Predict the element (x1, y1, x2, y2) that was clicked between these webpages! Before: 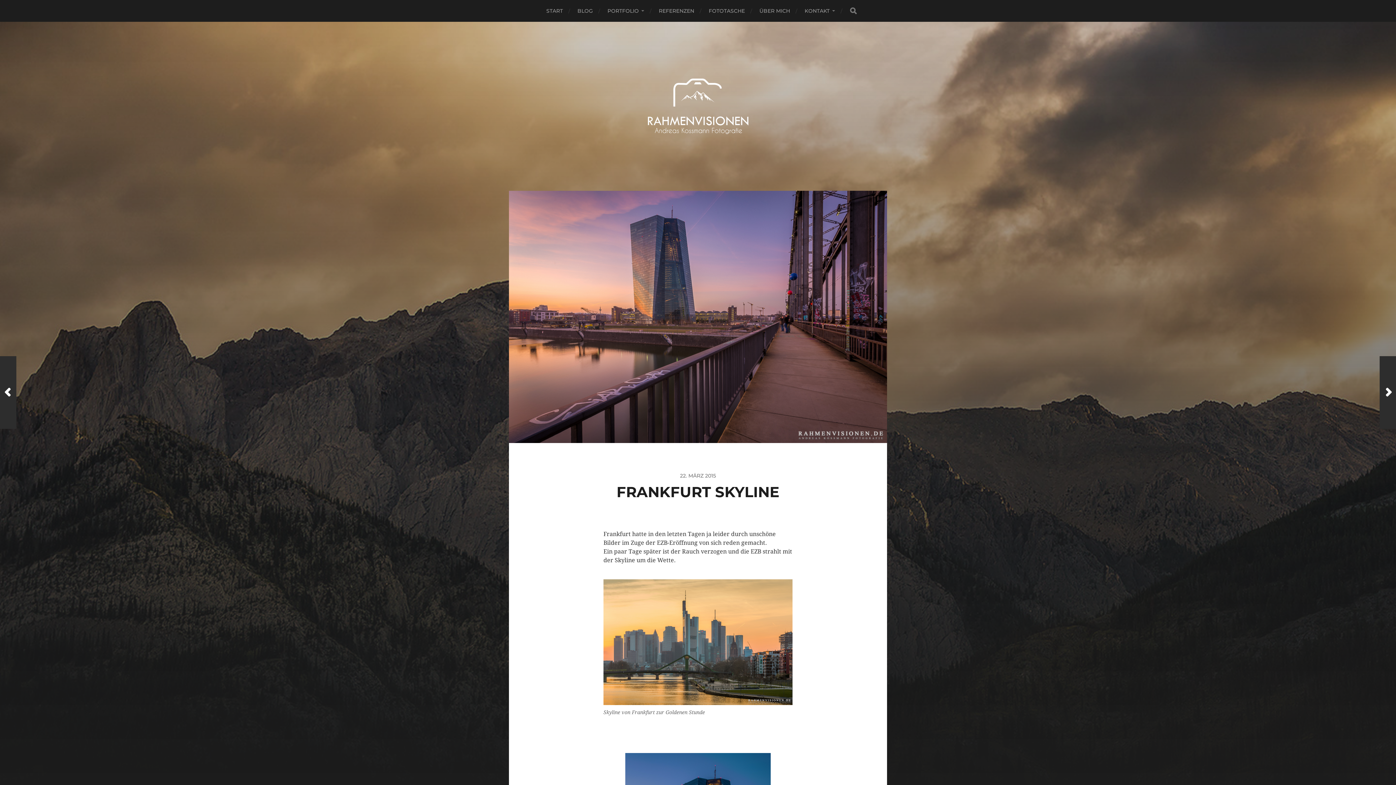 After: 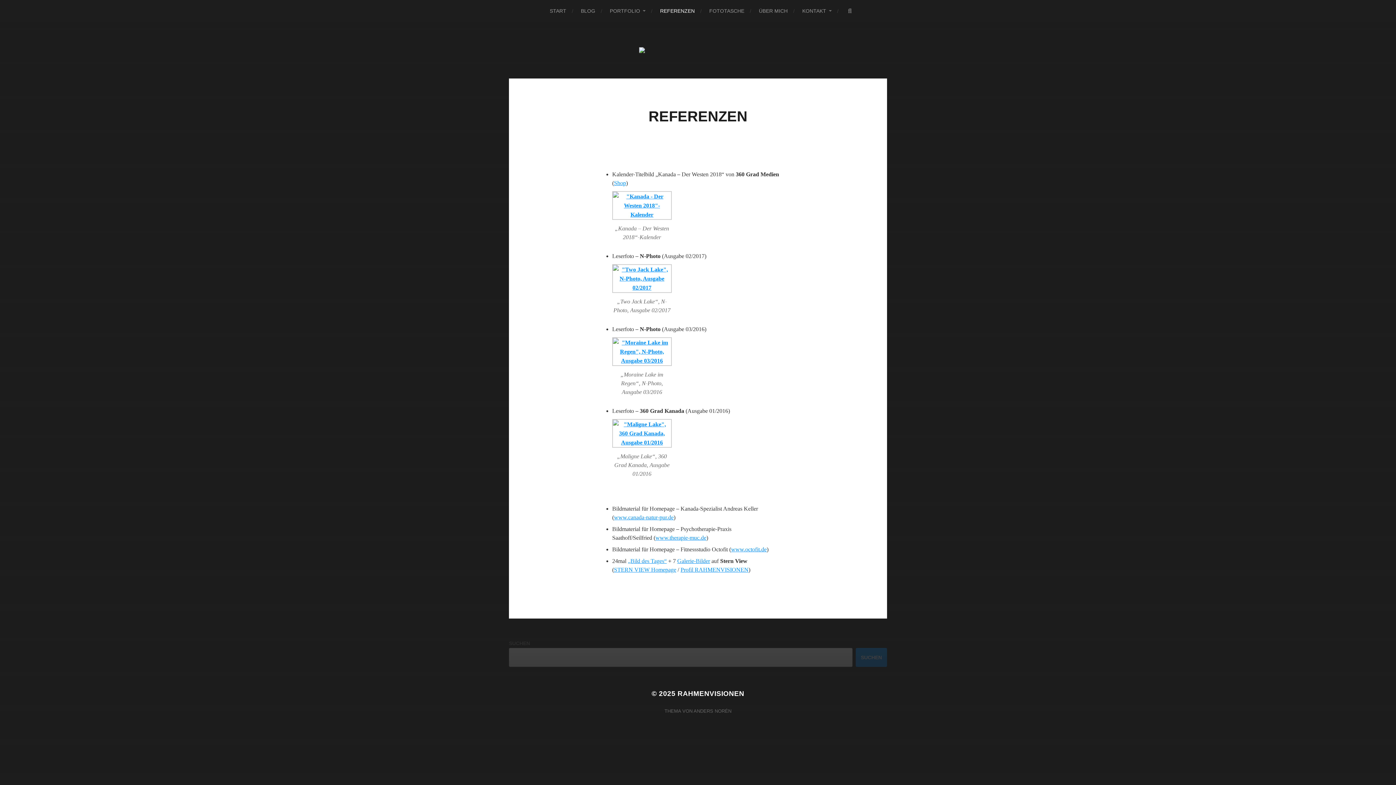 Action: label: REFERENZEN bbox: (658, 0, 694, 21)